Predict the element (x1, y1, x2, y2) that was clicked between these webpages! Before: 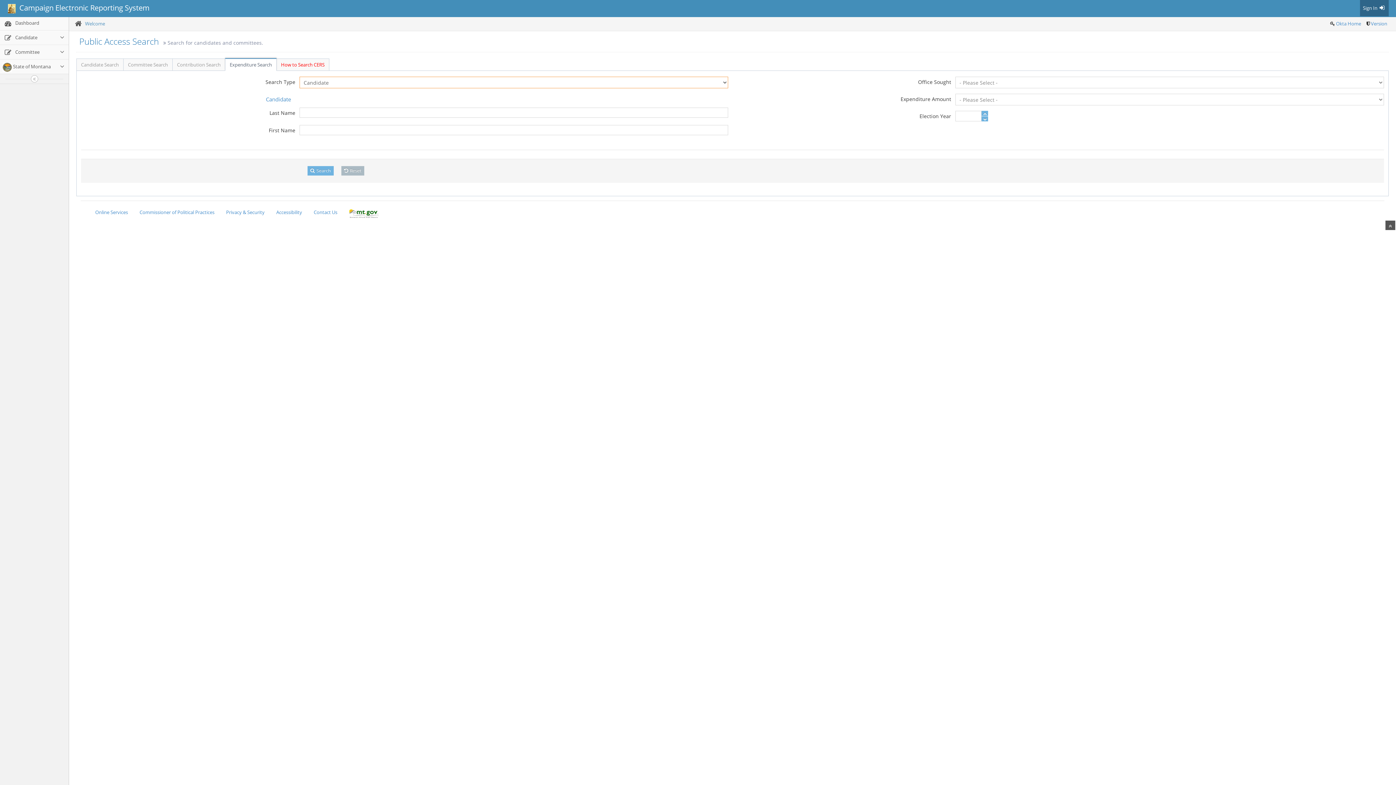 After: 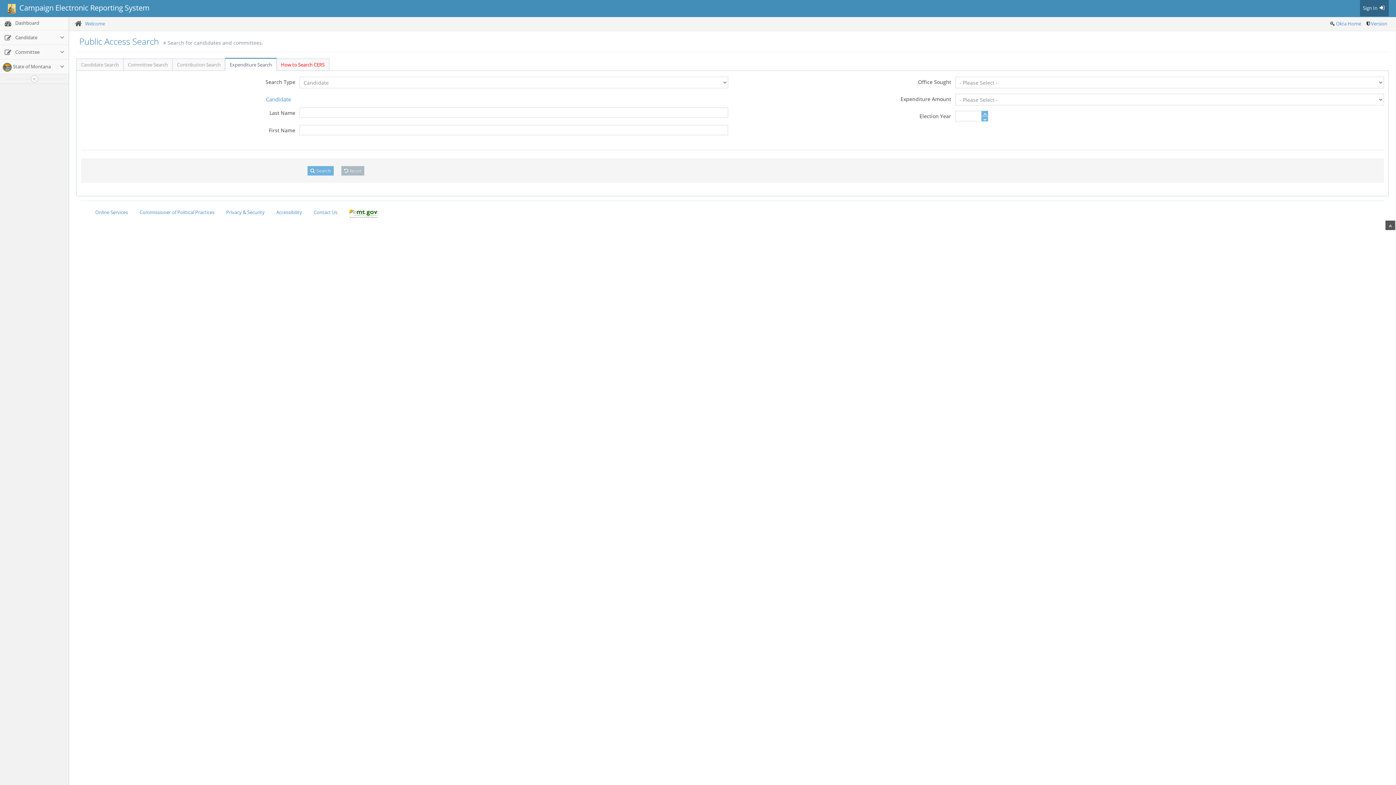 Action: bbox: (3, 0, 153, 16) label:   Campaign Electronic Reporting System